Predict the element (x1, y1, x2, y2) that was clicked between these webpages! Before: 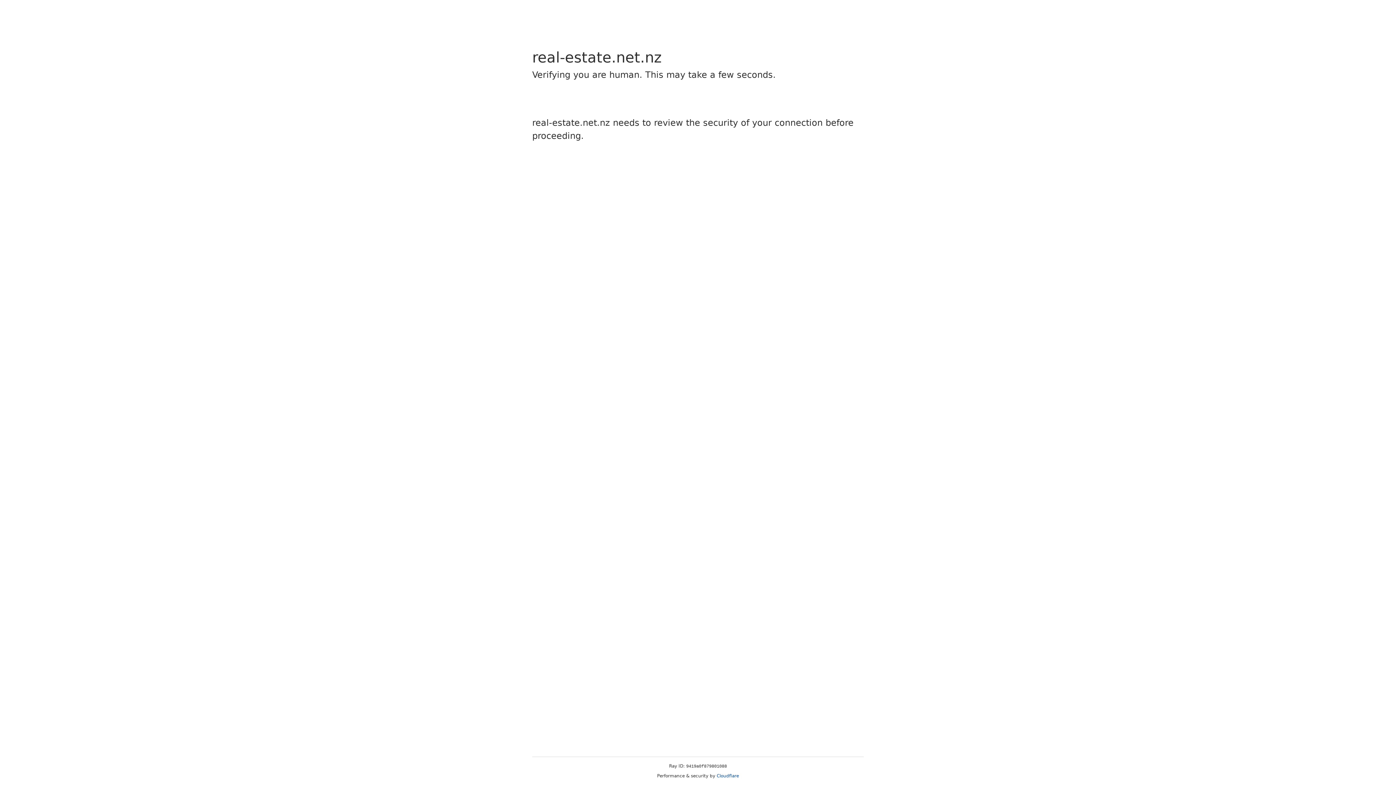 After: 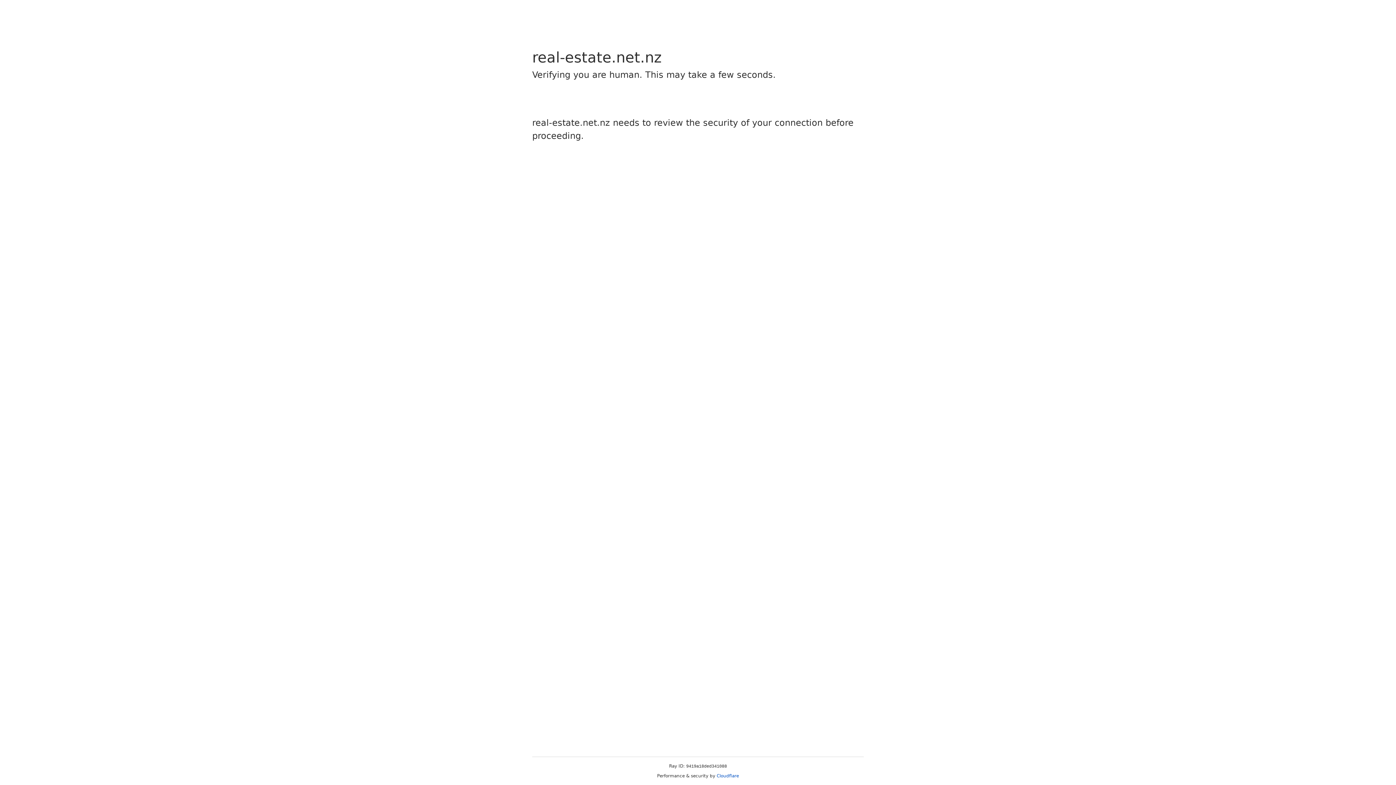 Action: bbox: (716, 773, 739, 778) label: Cloudflare